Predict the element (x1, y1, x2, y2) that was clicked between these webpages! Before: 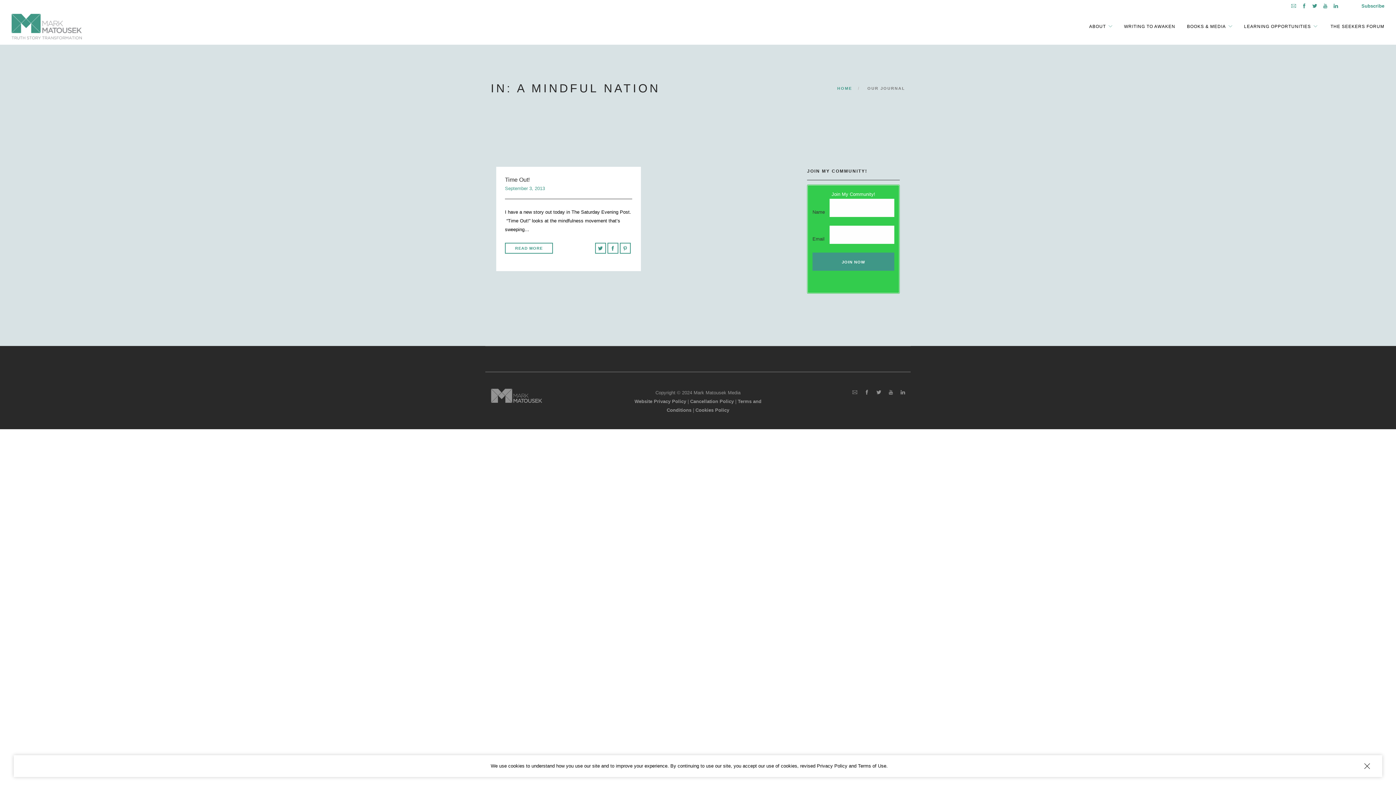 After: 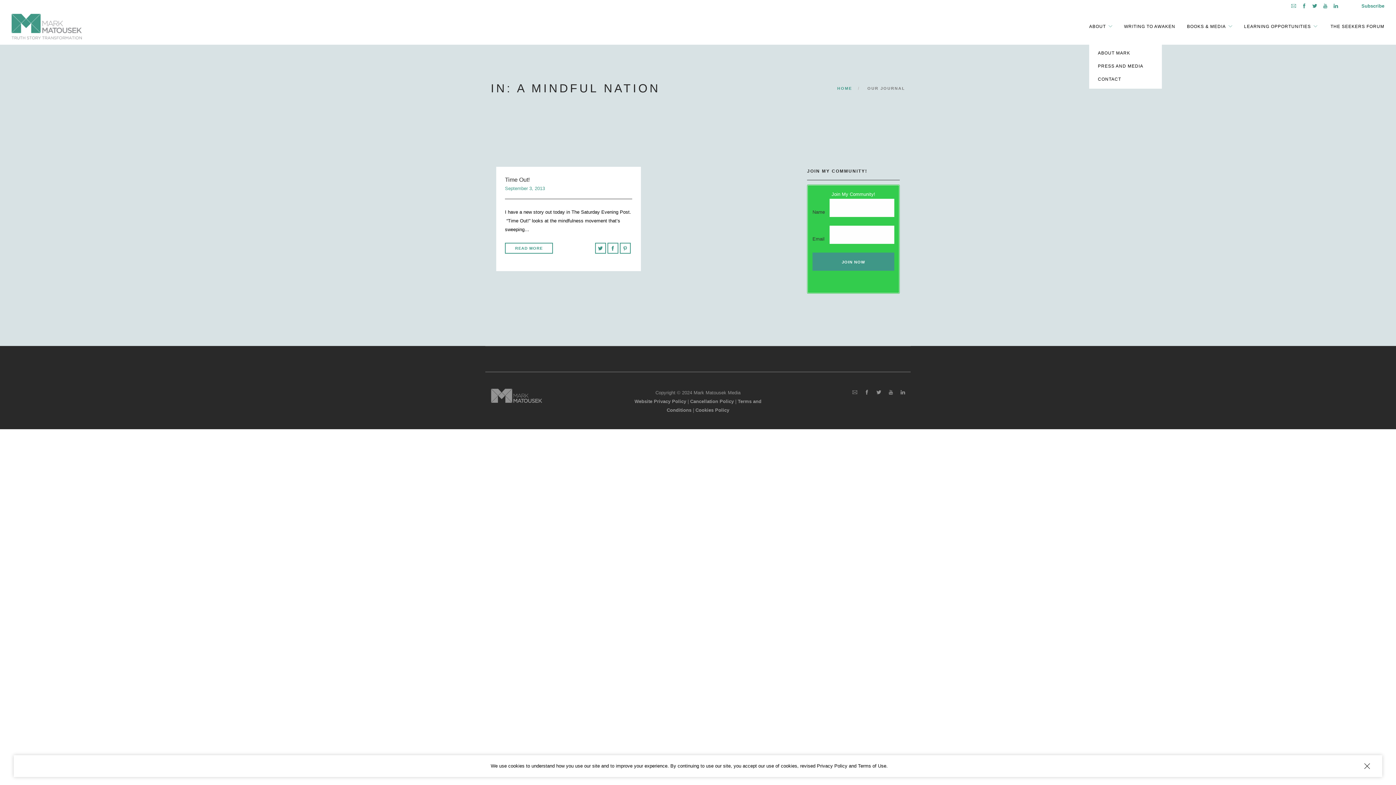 Action: label: ABOUT bbox: (1089, 9, 1106, 29)